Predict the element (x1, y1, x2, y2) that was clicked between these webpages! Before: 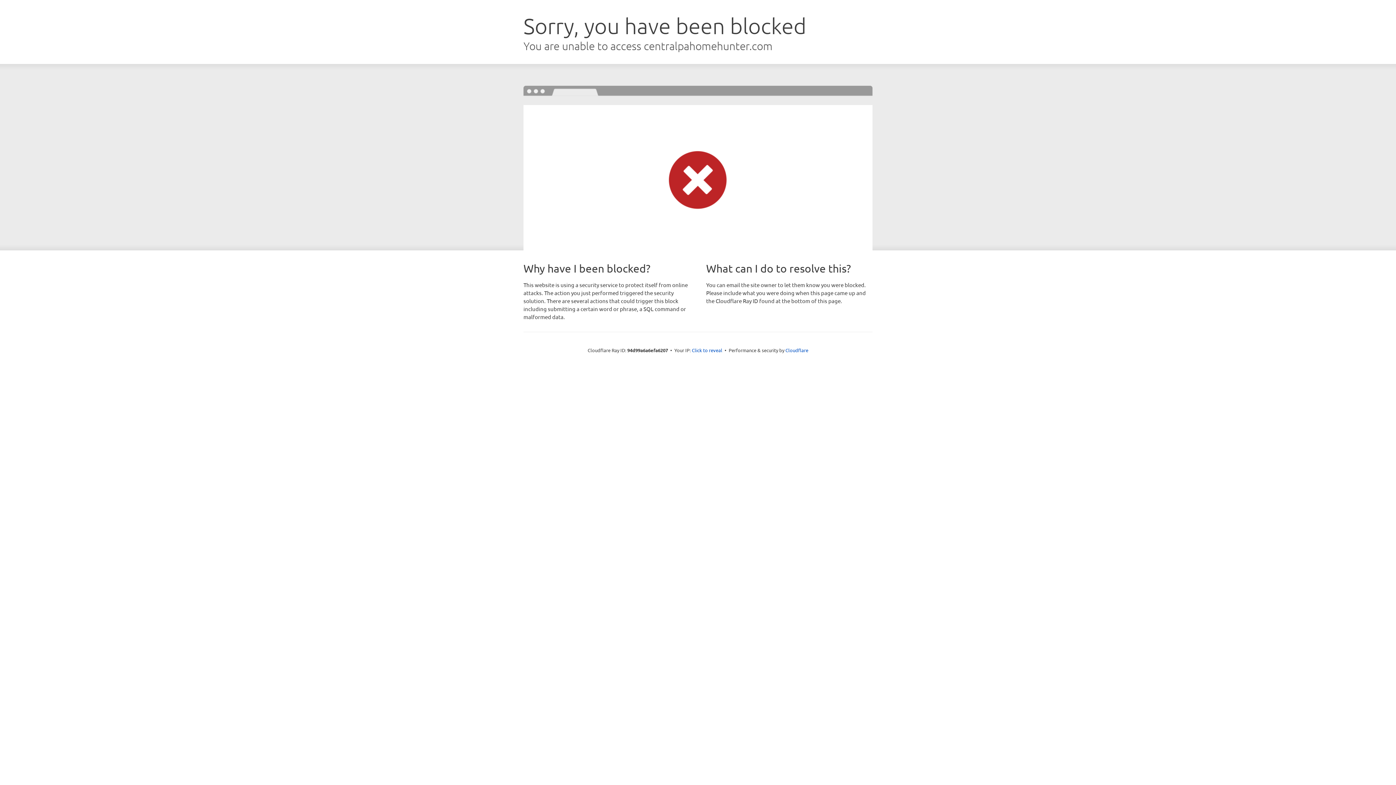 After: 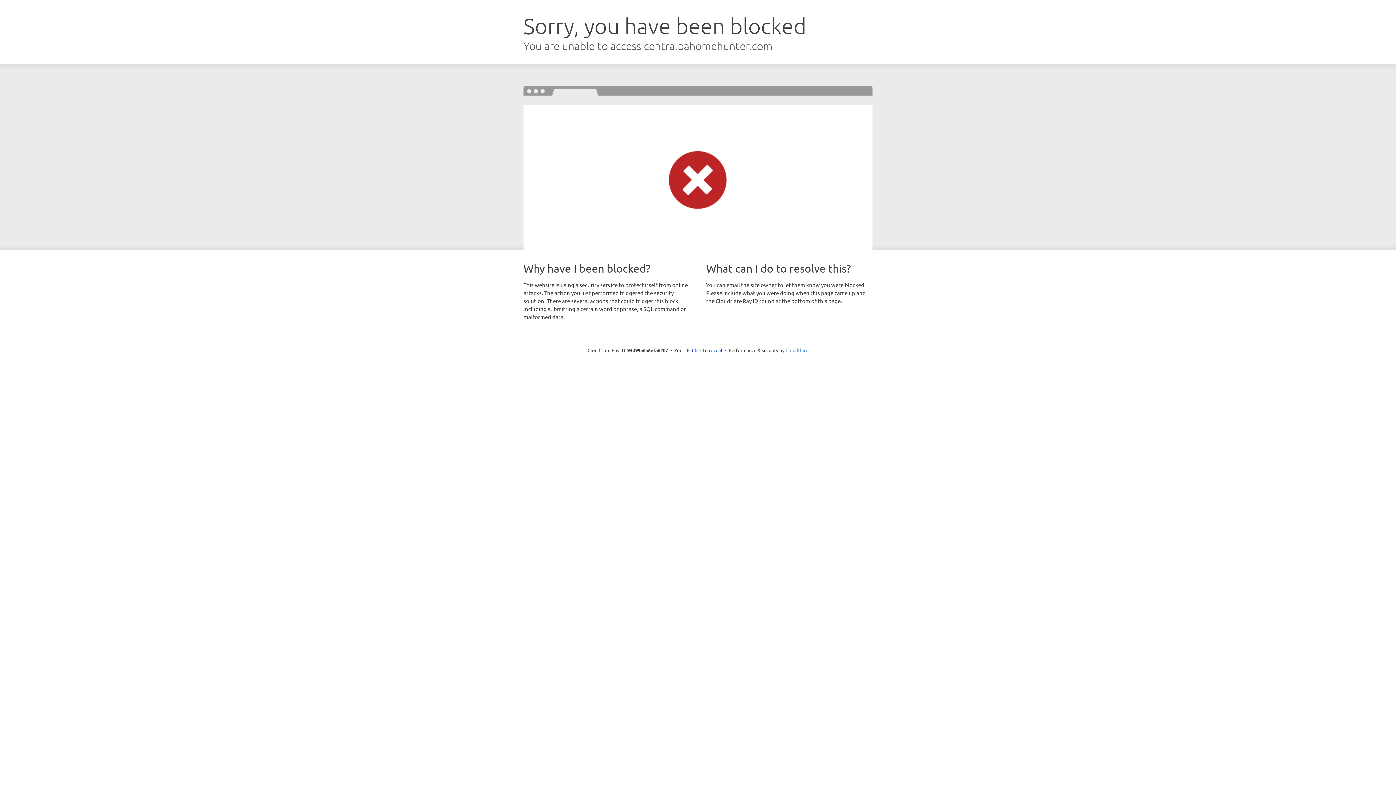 Action: bbox: (785, 347, 808, 353) label: Cloudflare